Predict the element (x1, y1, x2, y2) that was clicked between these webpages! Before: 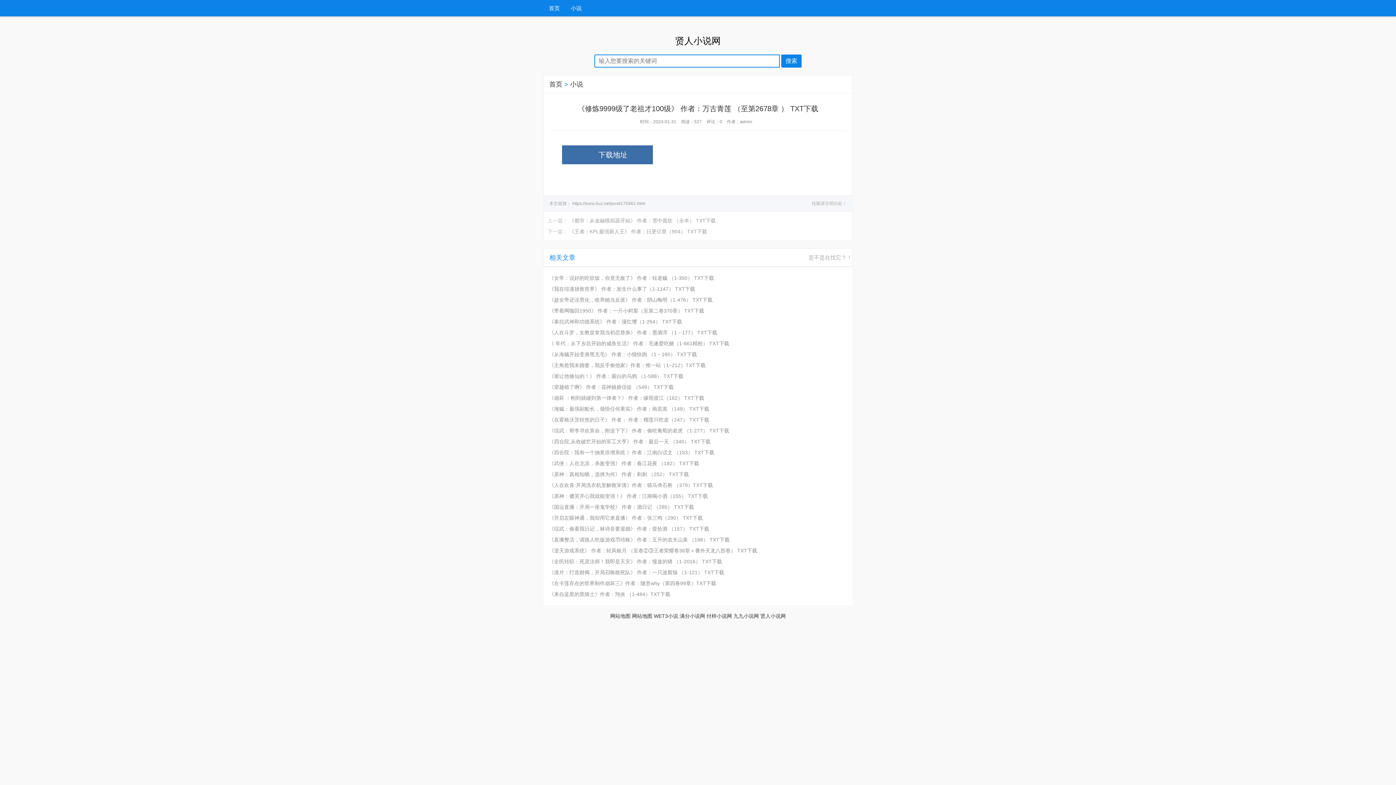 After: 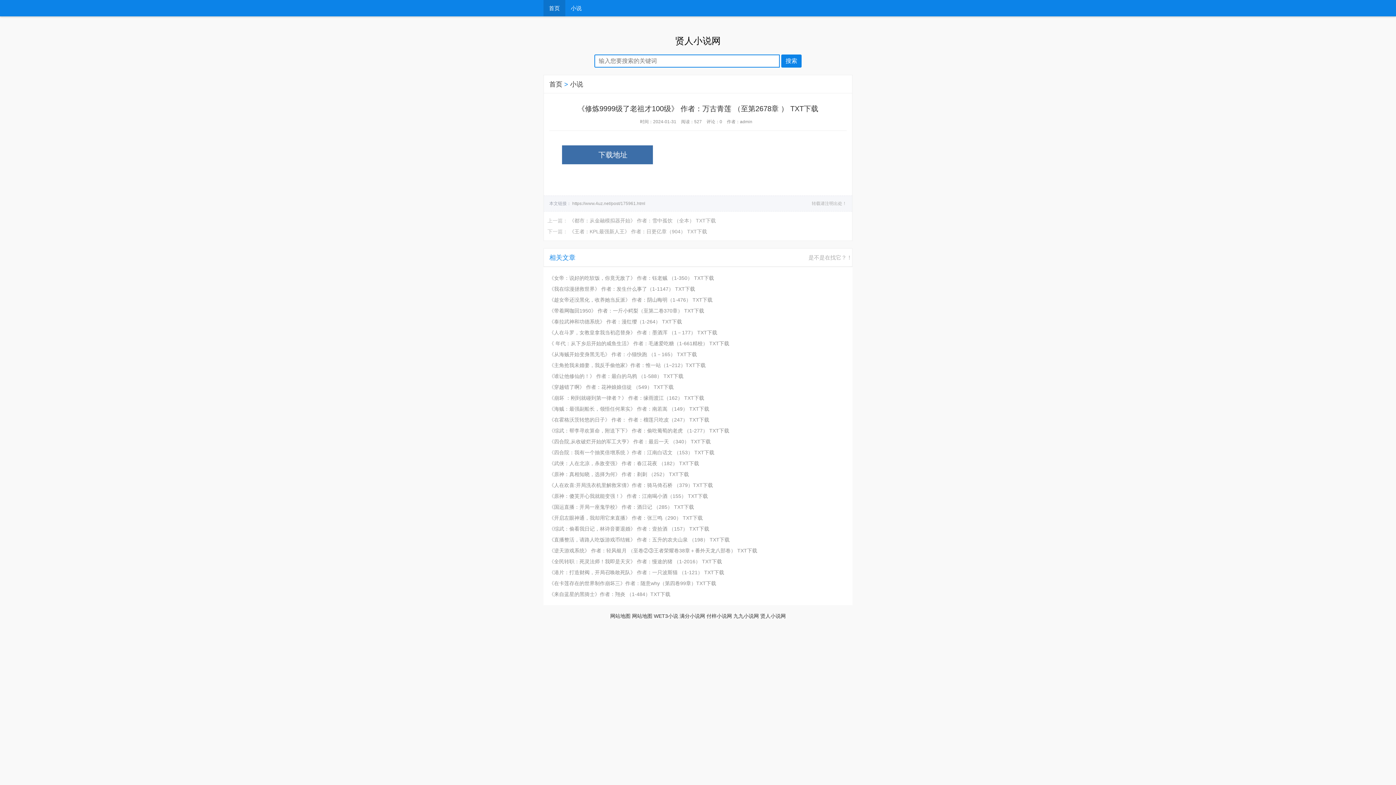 Action: label: 首页 bbox: (543, 0, 565, 16)